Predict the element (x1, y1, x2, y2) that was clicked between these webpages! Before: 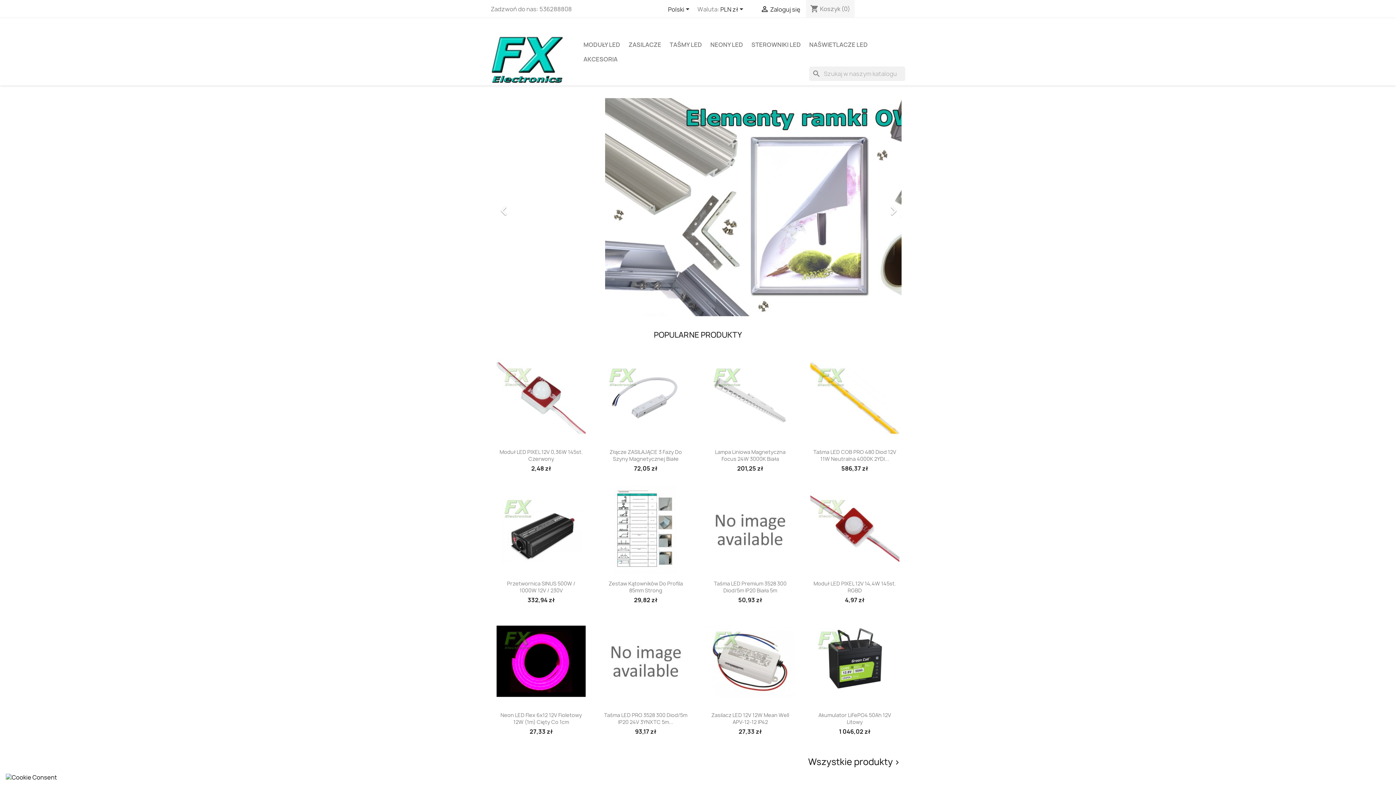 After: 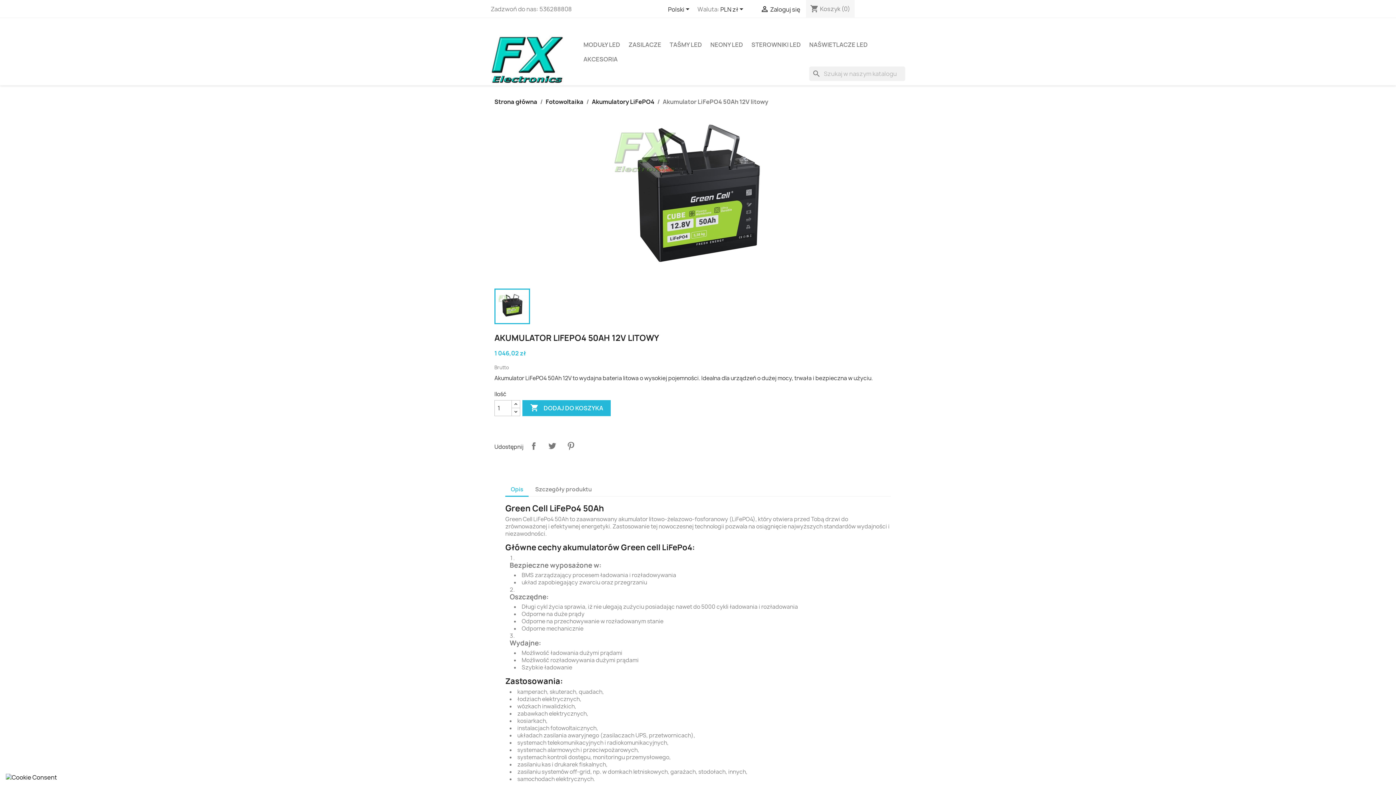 Action: label: Akumulator LiFePO4 50Ah 12V Litowy bbox: (818, 711, 891, 725)